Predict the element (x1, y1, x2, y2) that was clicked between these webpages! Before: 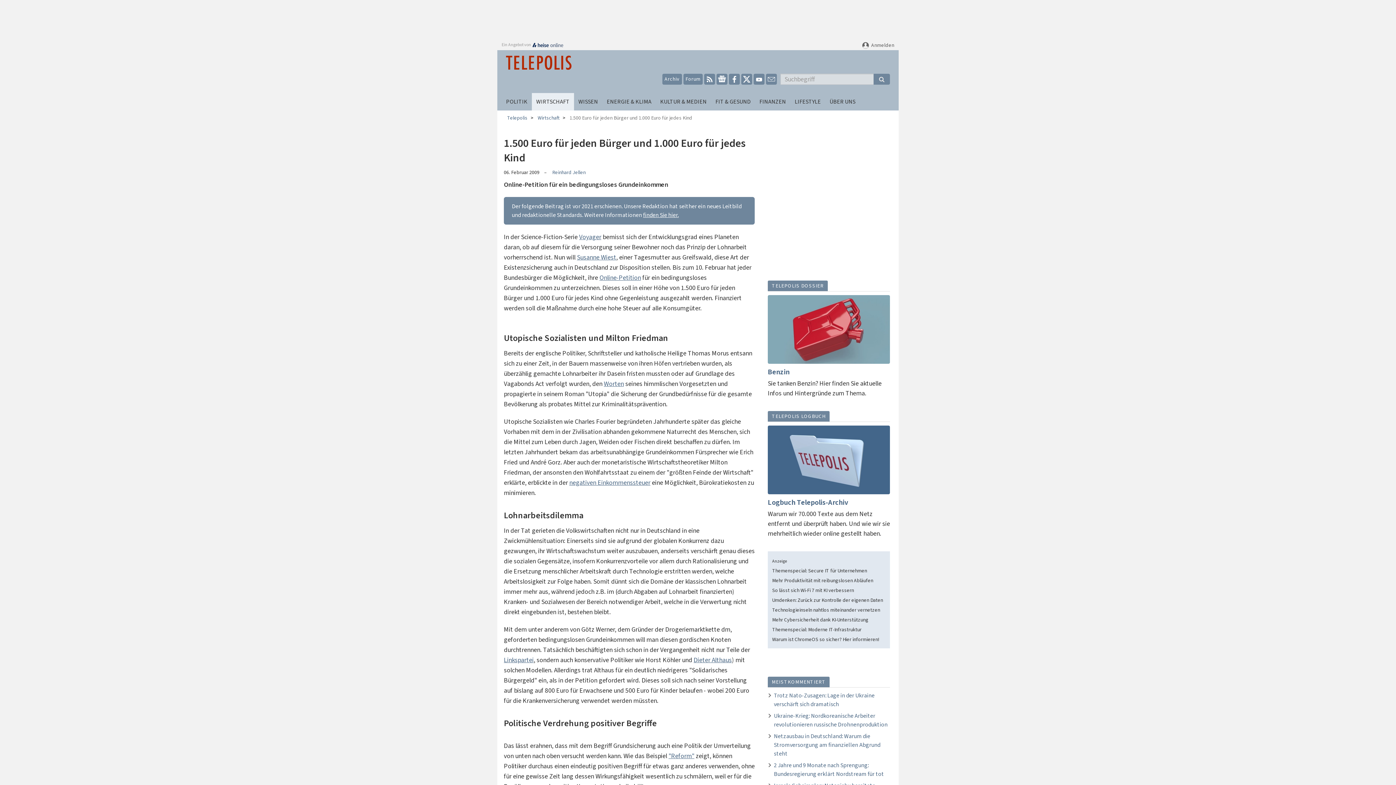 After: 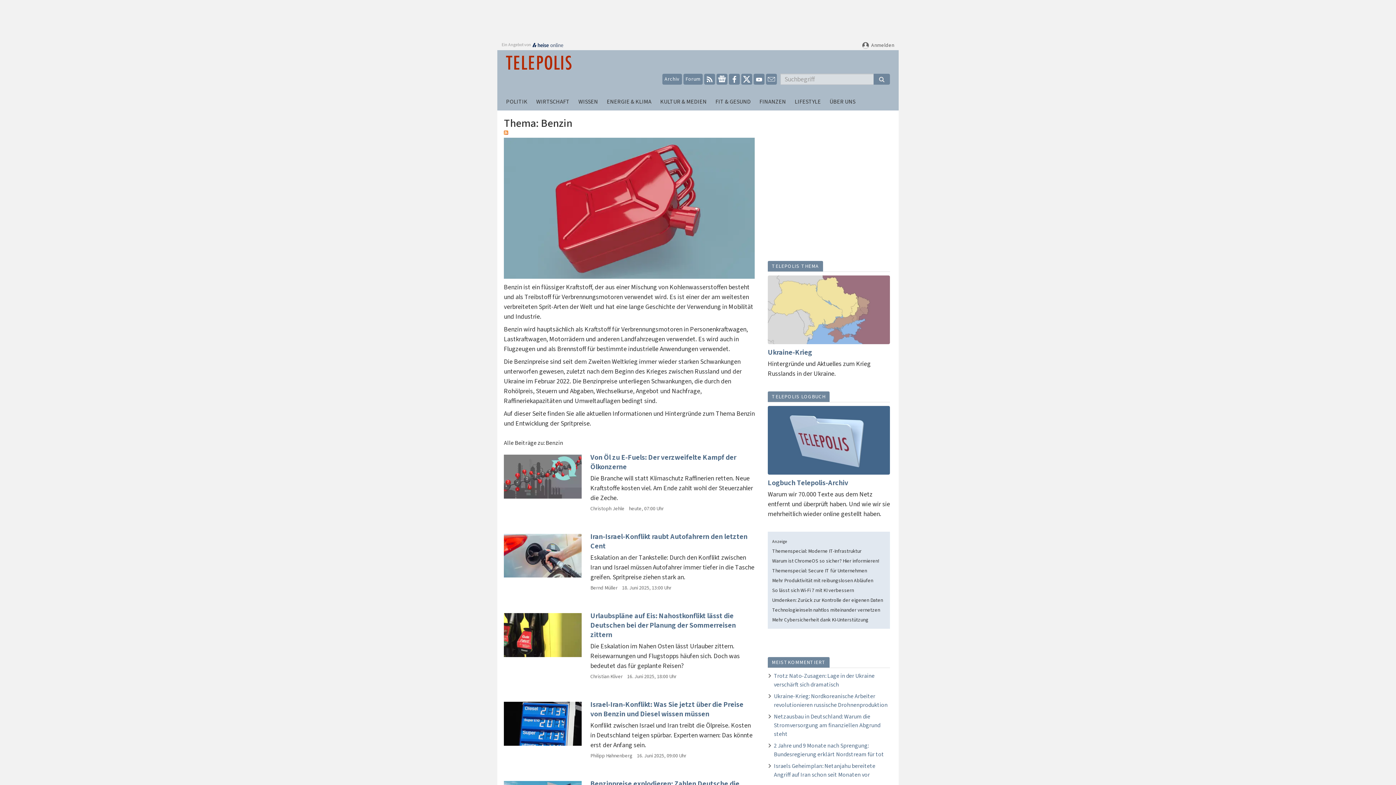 Action: bbox: (768, 280, 890, 291) label: TELEPOLIS DOSSIER